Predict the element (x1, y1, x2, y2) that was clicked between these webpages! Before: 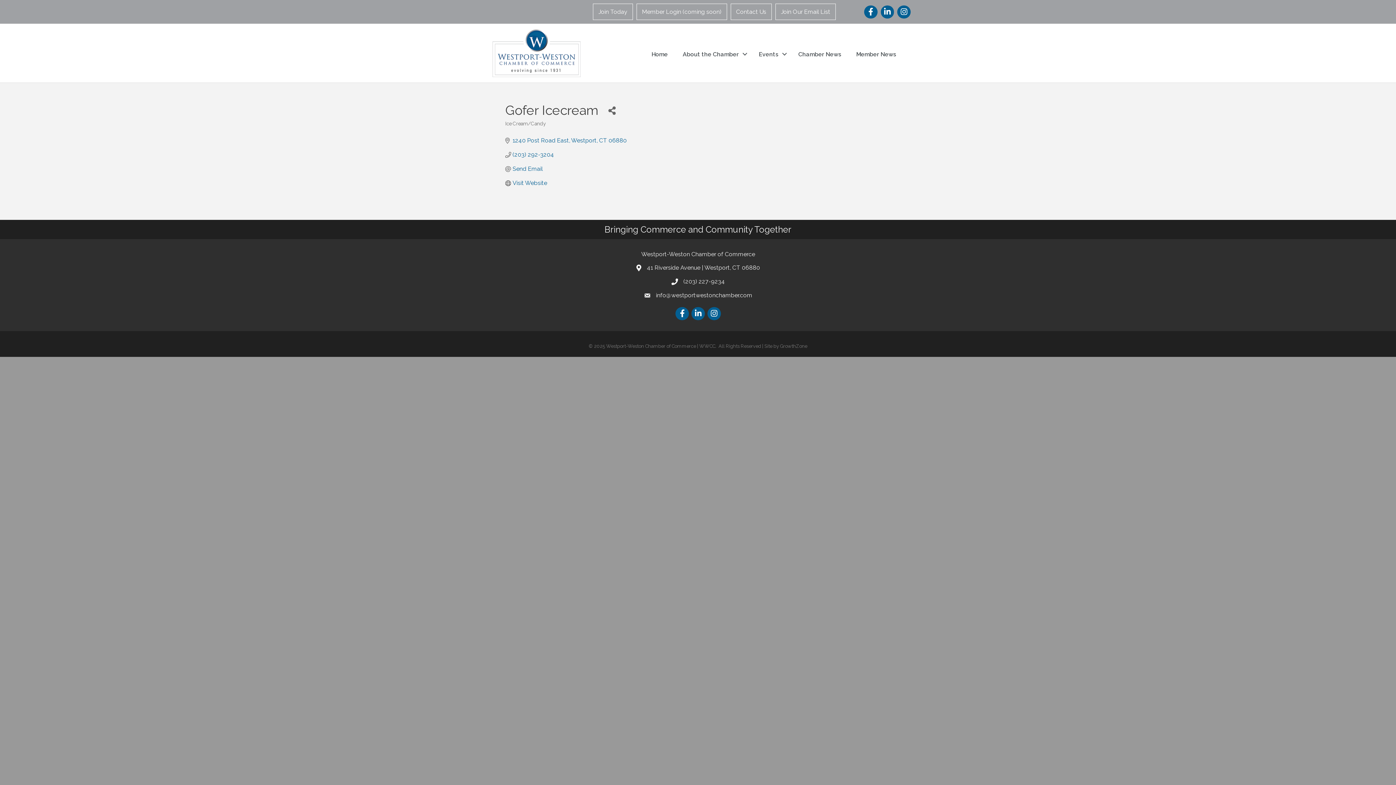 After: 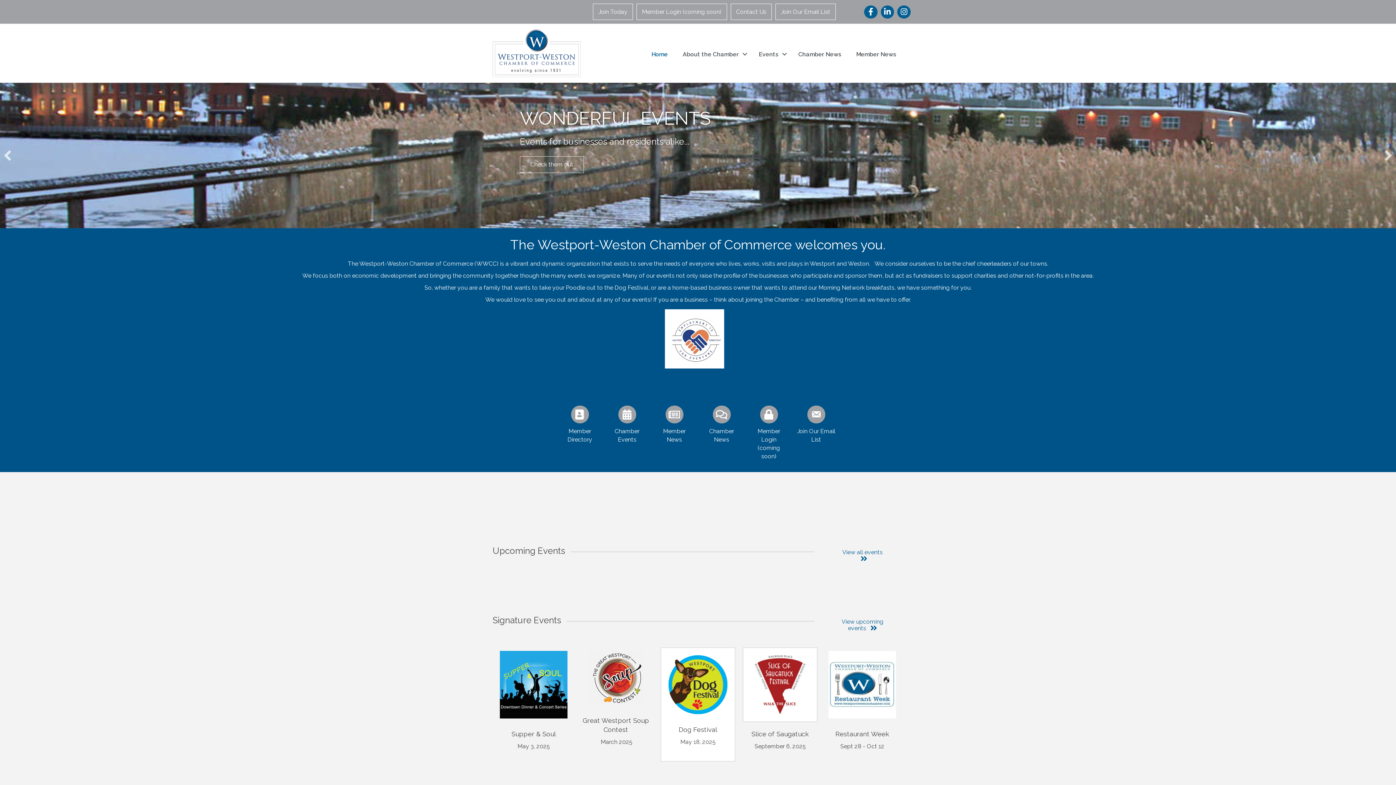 Action: bbox: (492, 49, 580, 56)